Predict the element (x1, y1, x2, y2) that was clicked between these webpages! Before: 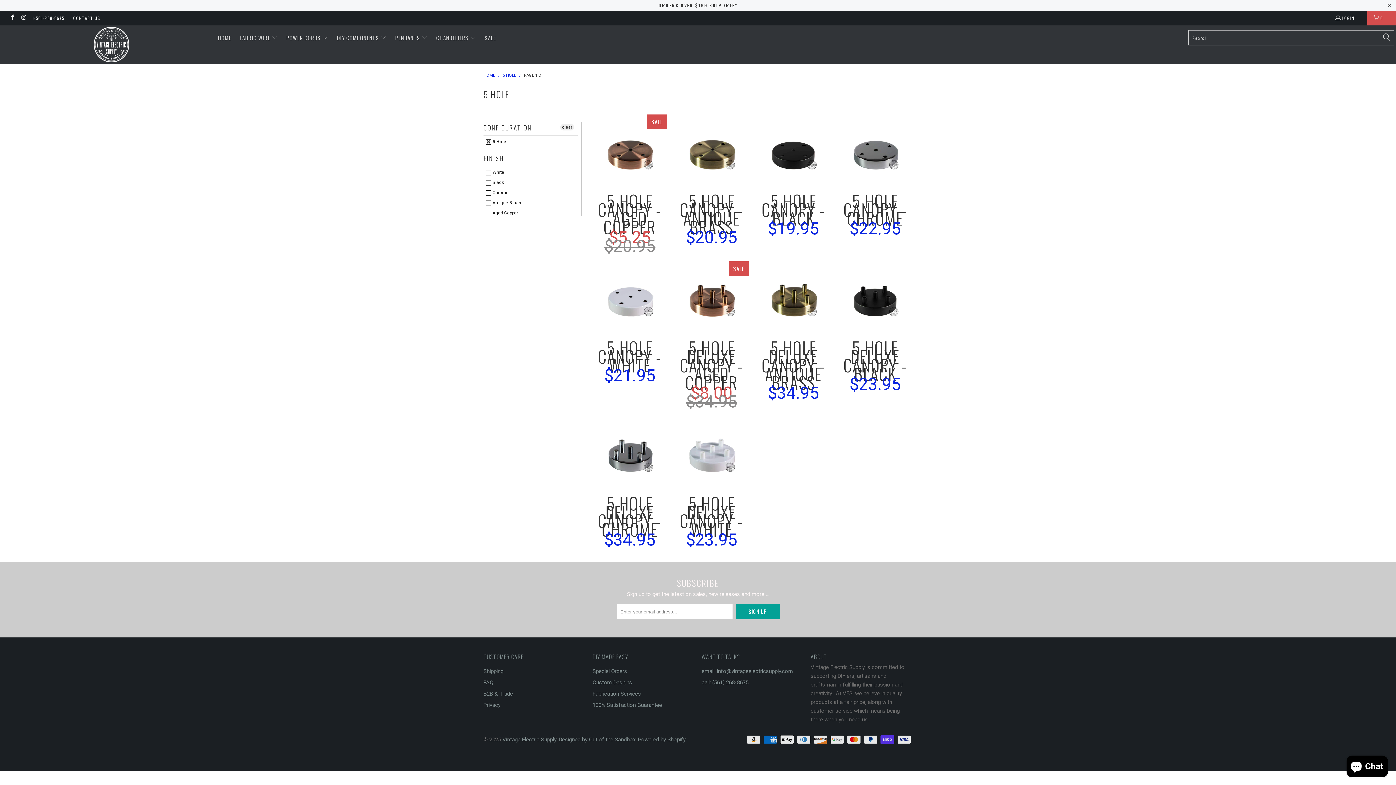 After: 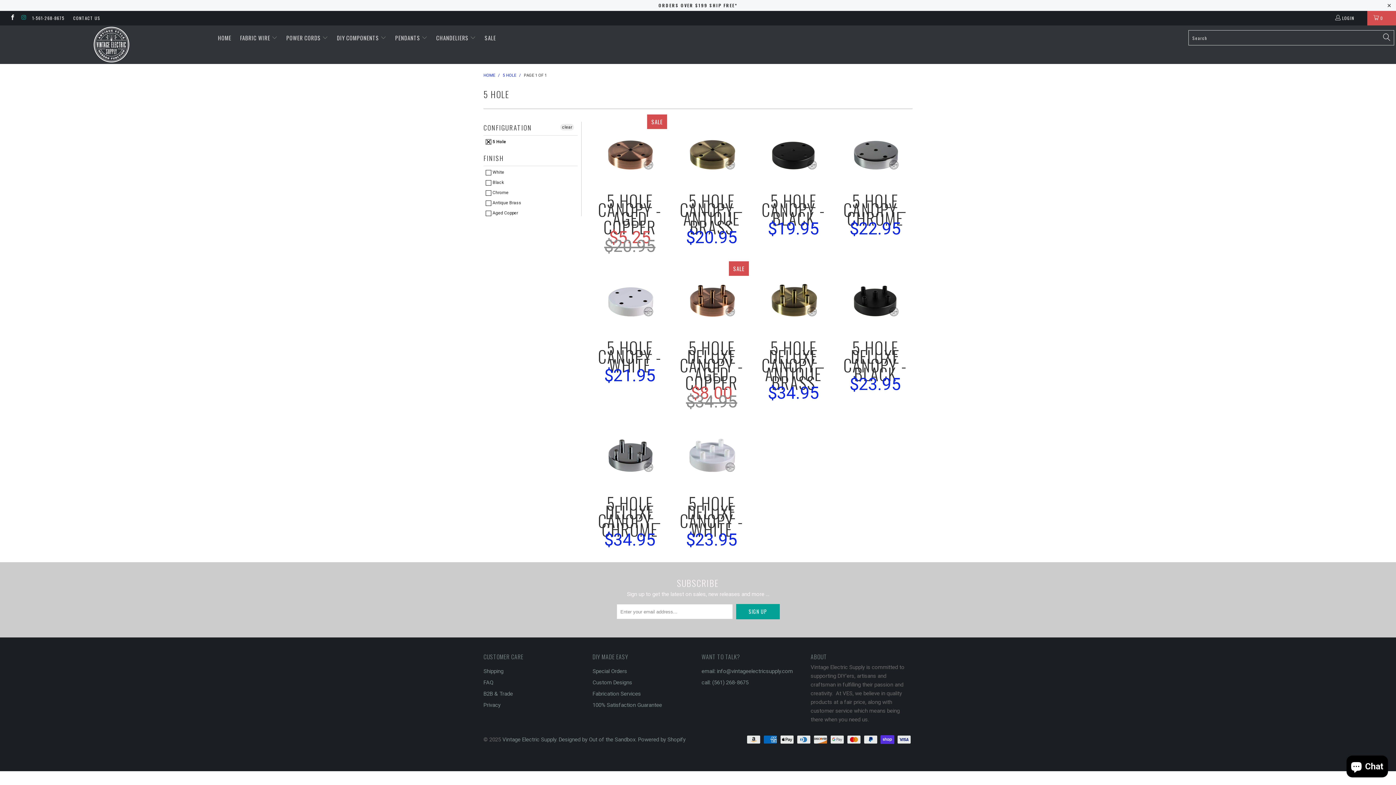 Action: bbox: (20, 15, 26, 20)